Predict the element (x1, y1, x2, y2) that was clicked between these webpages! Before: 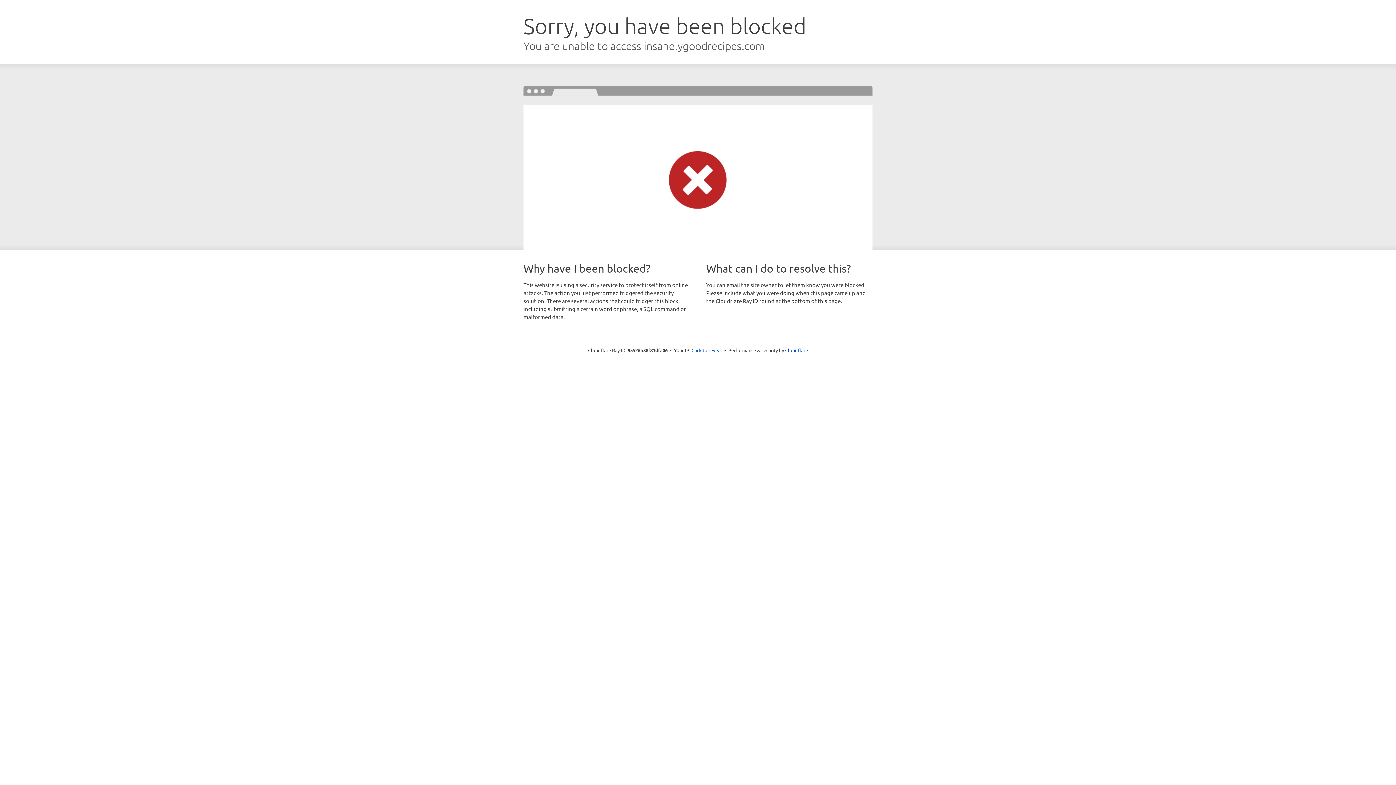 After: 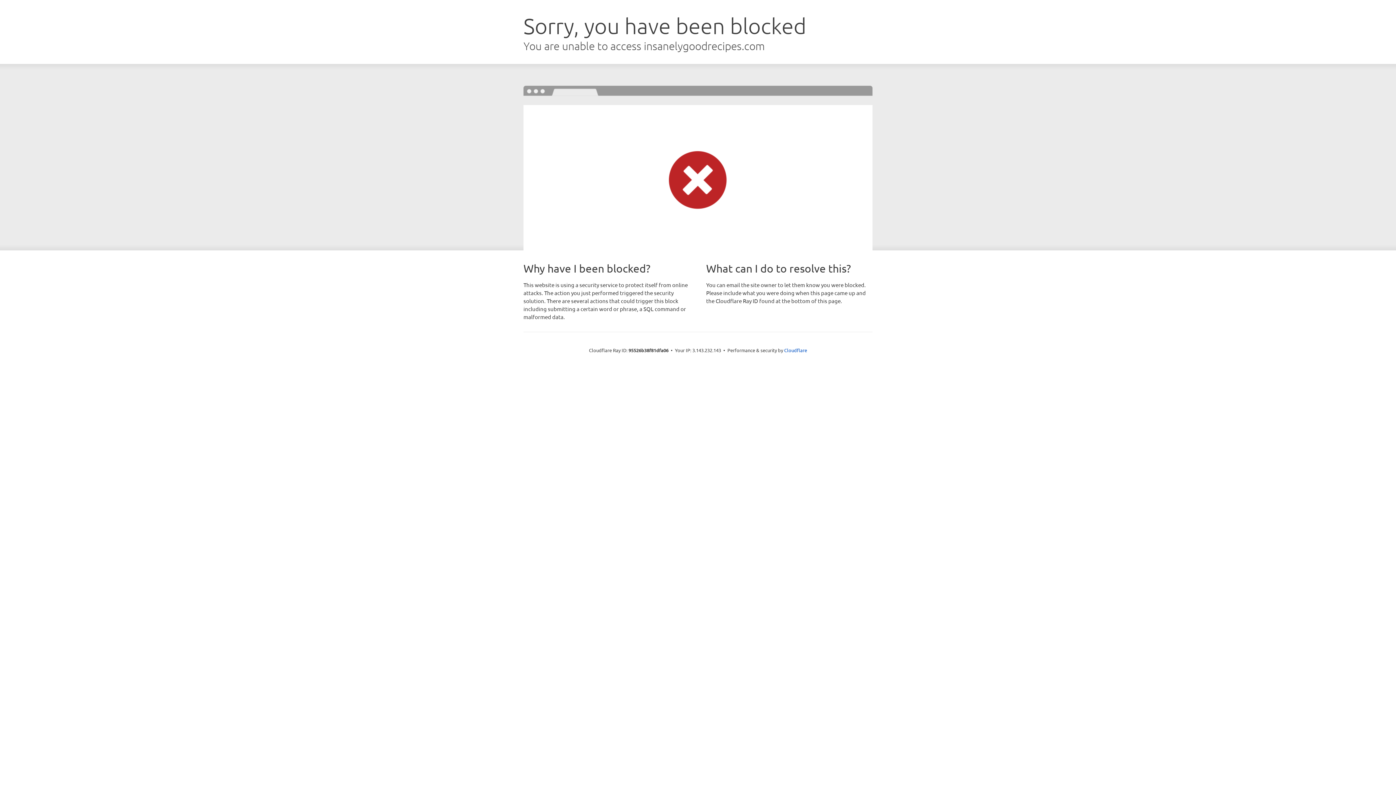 Action: label: Click to reveal bbox: (691, 346, 722, 353)